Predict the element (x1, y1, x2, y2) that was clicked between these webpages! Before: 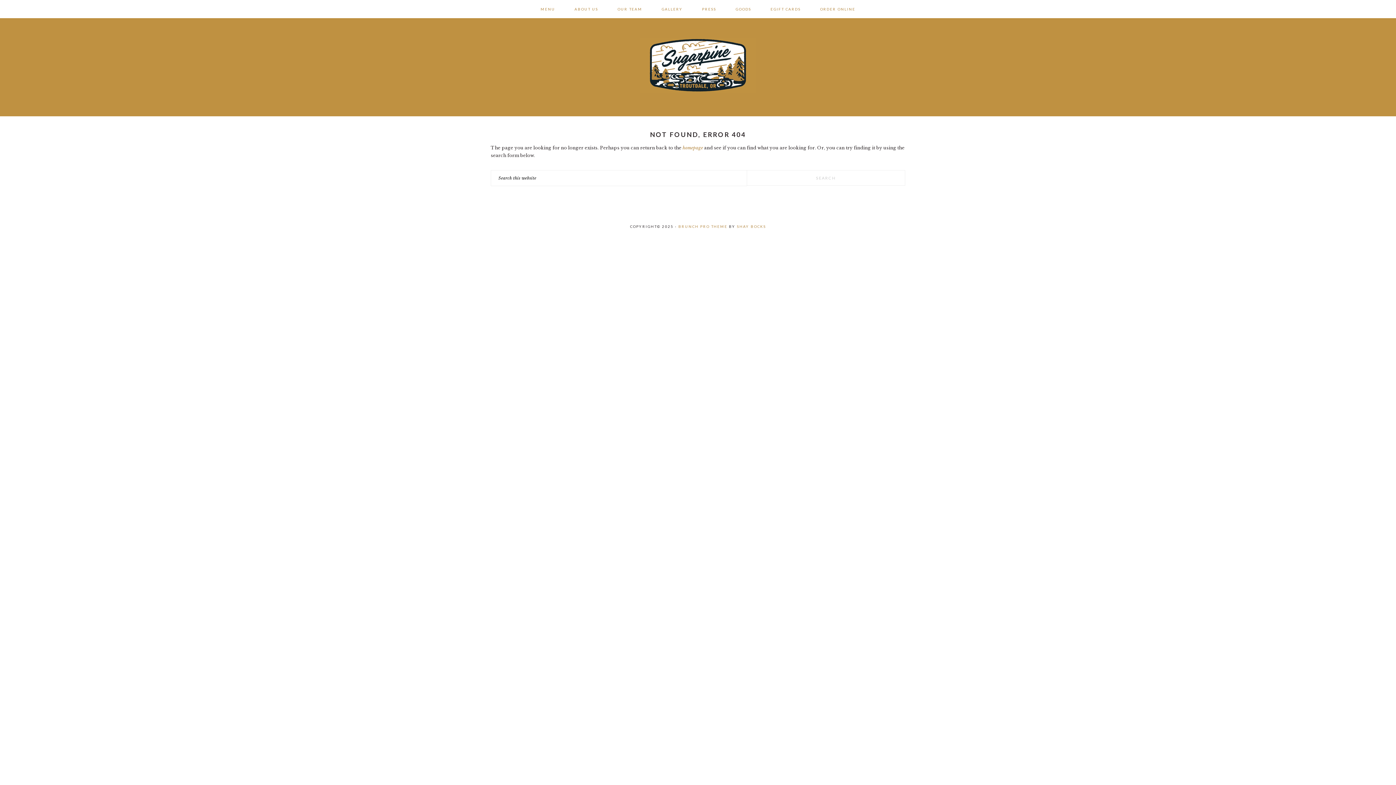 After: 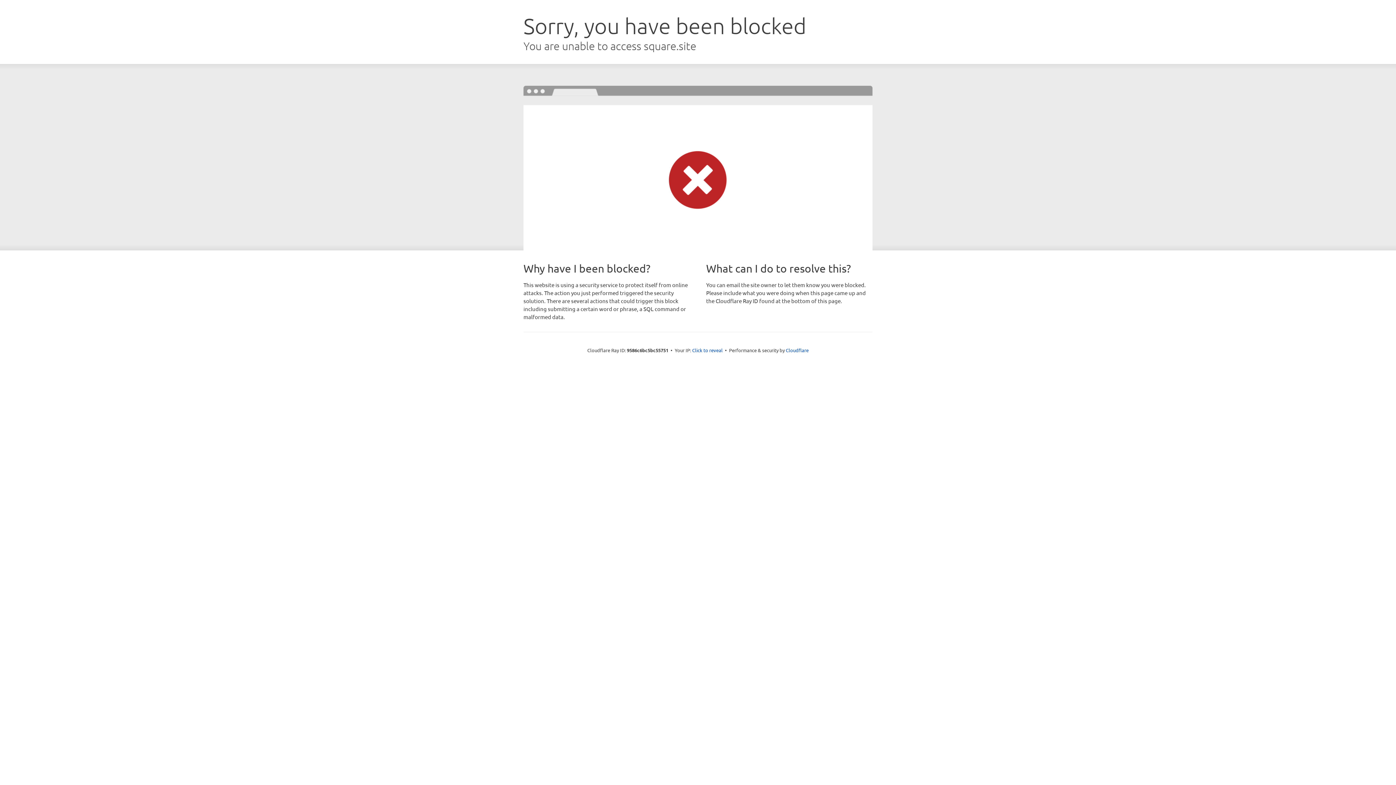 Action: label: GOODS bbox: (726, 0, 760, 18)